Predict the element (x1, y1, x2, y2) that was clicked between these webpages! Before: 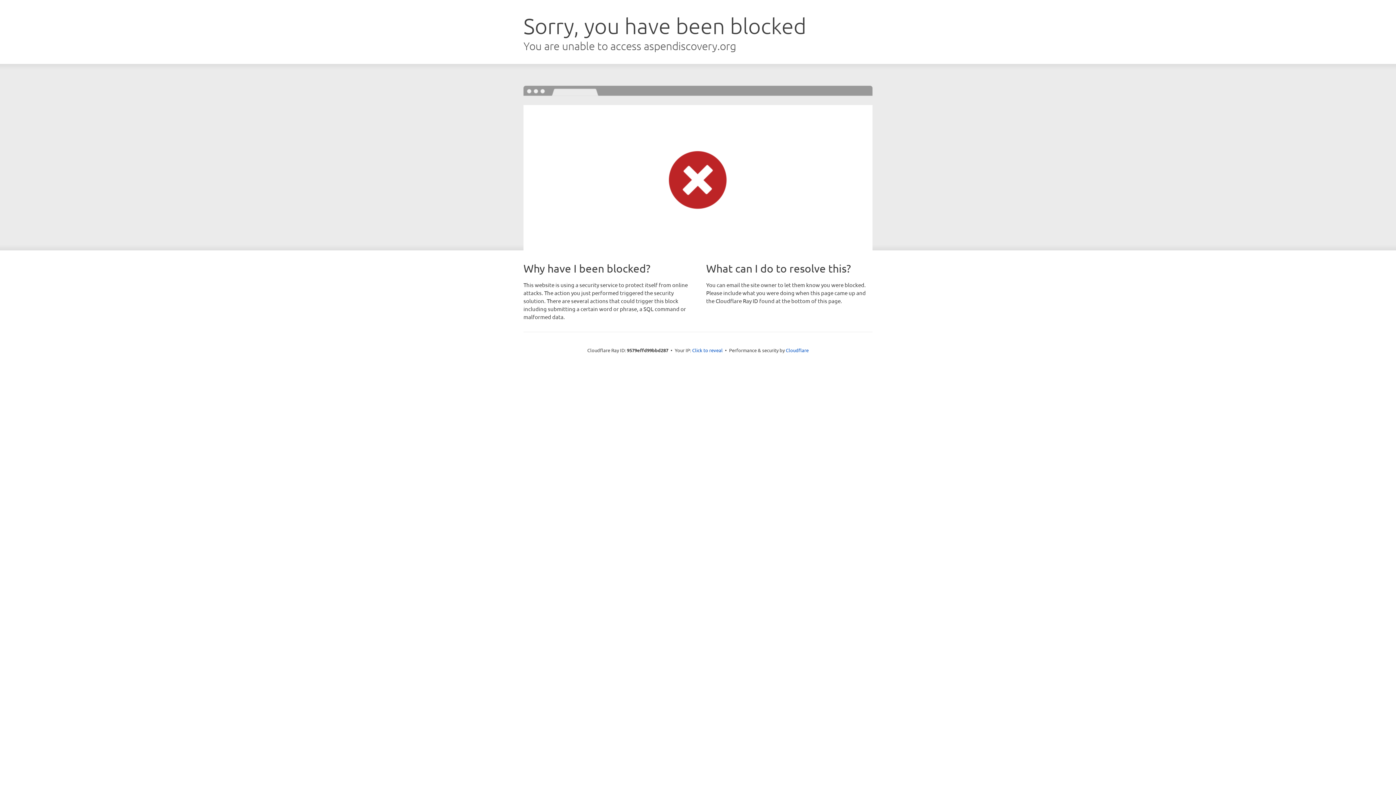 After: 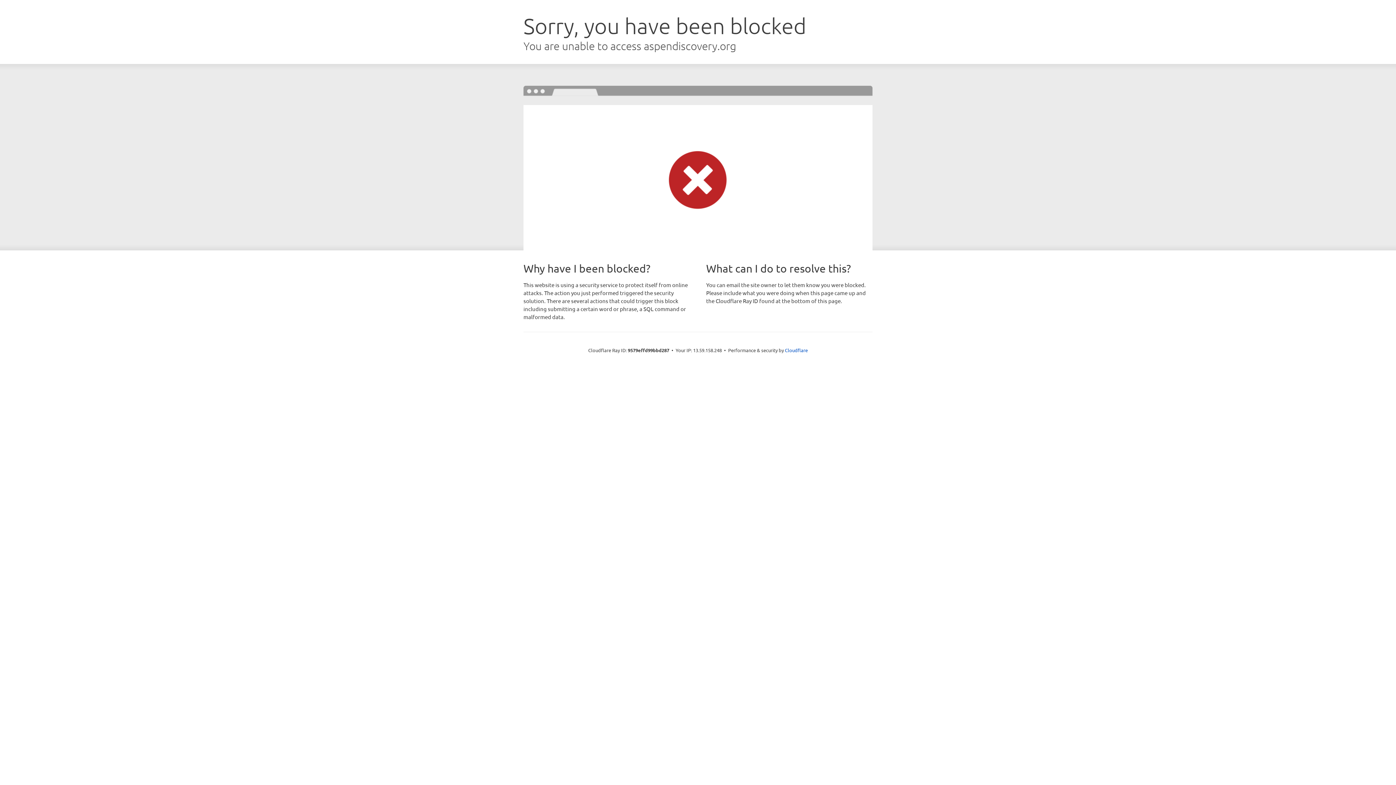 Action: bbox: (692, 346, 722, 353) label: Click to reveal